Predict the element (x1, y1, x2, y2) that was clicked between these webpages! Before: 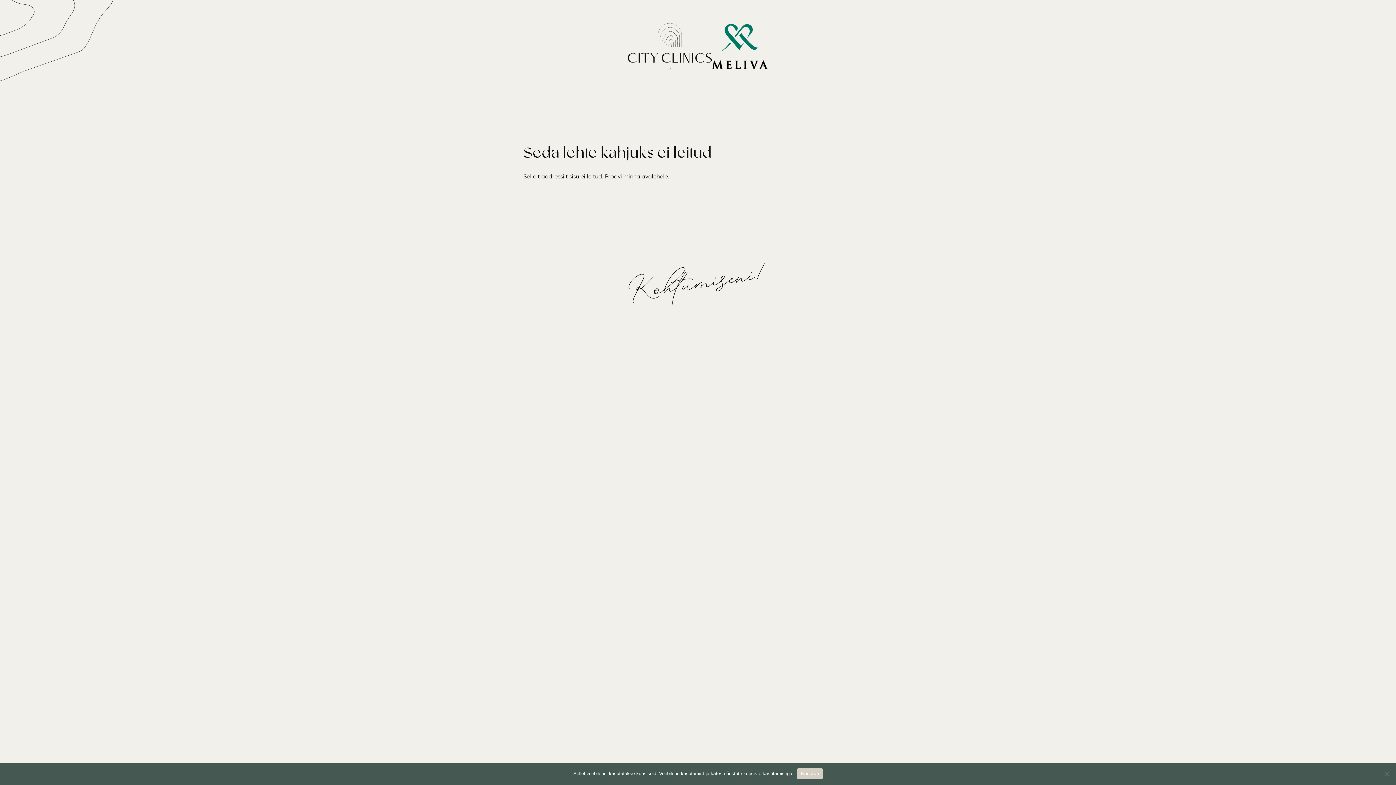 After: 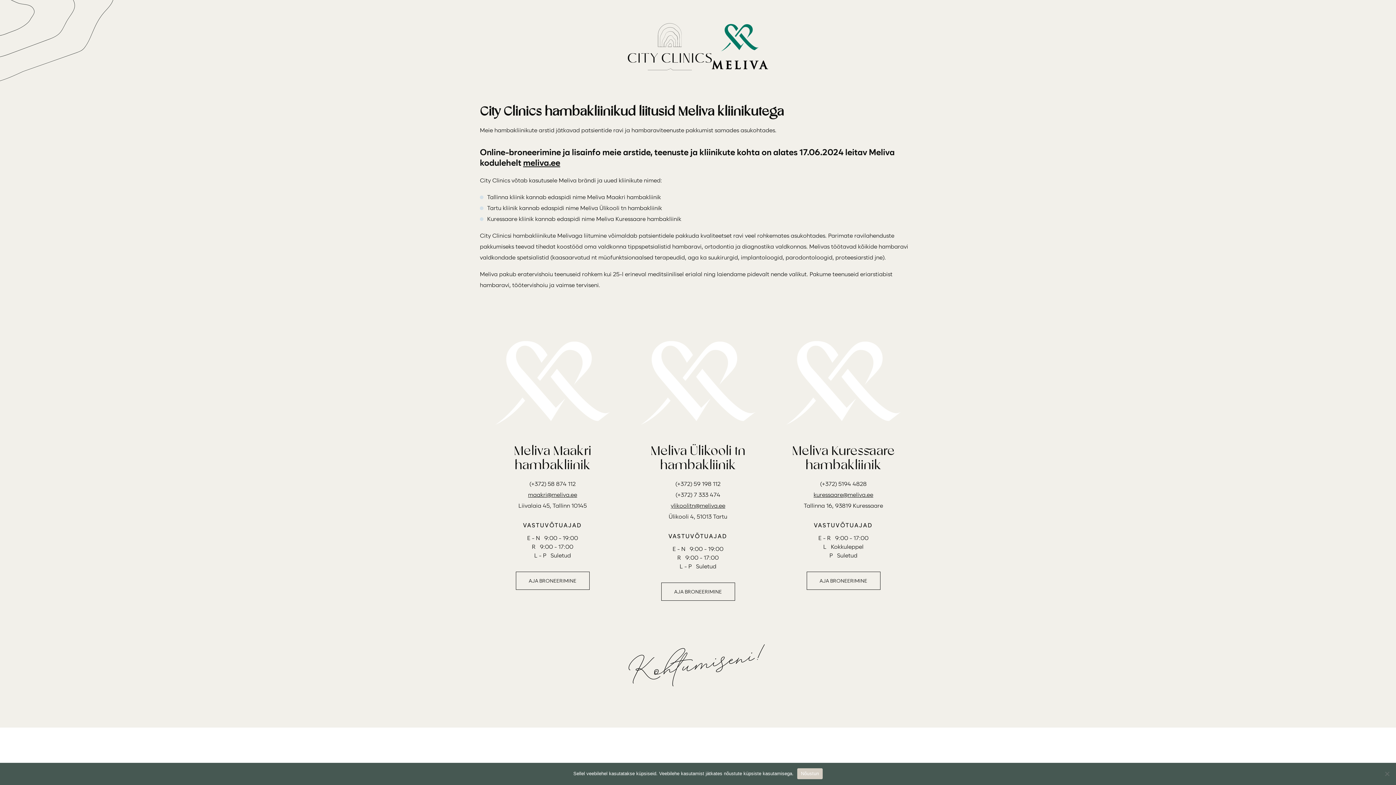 Action: bbox: (641, 173, 668, 179) label: avalehele